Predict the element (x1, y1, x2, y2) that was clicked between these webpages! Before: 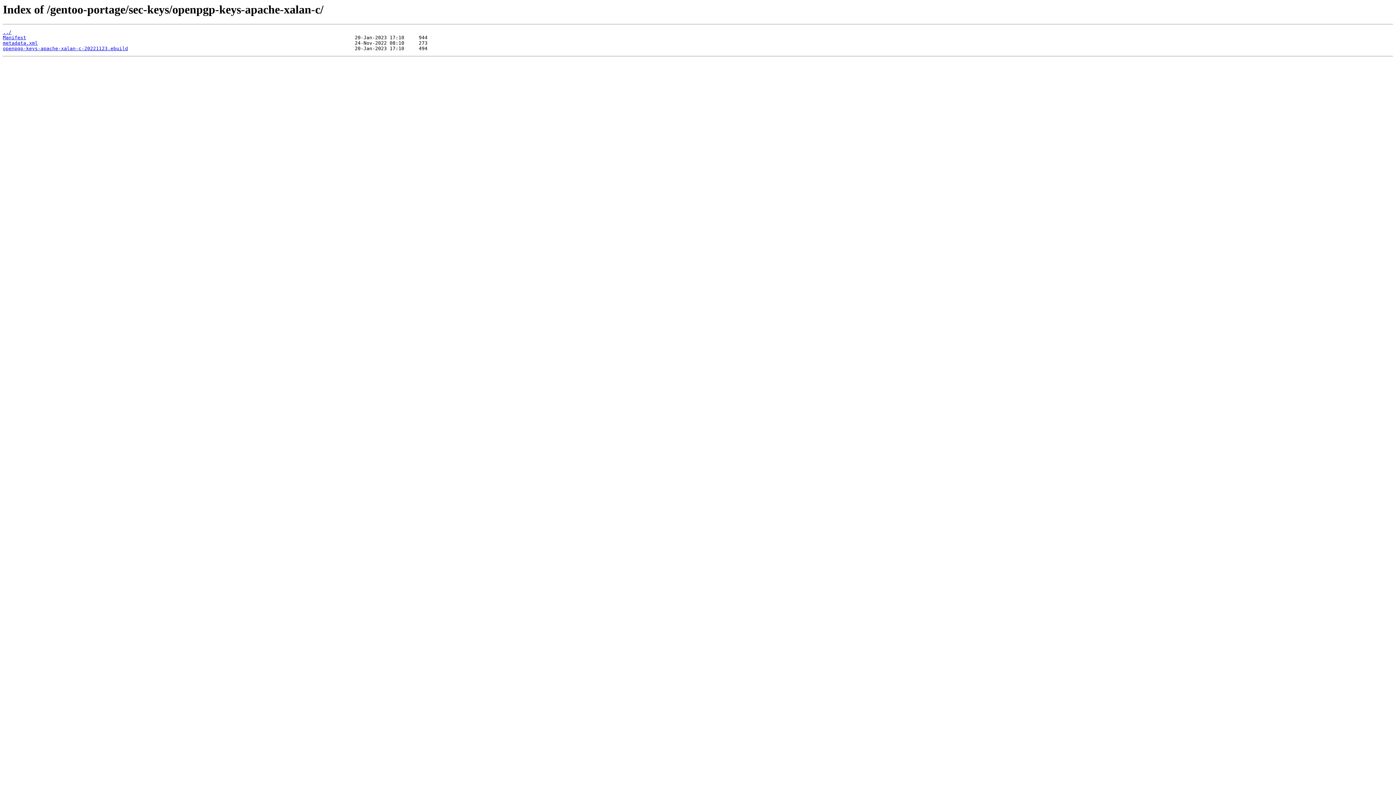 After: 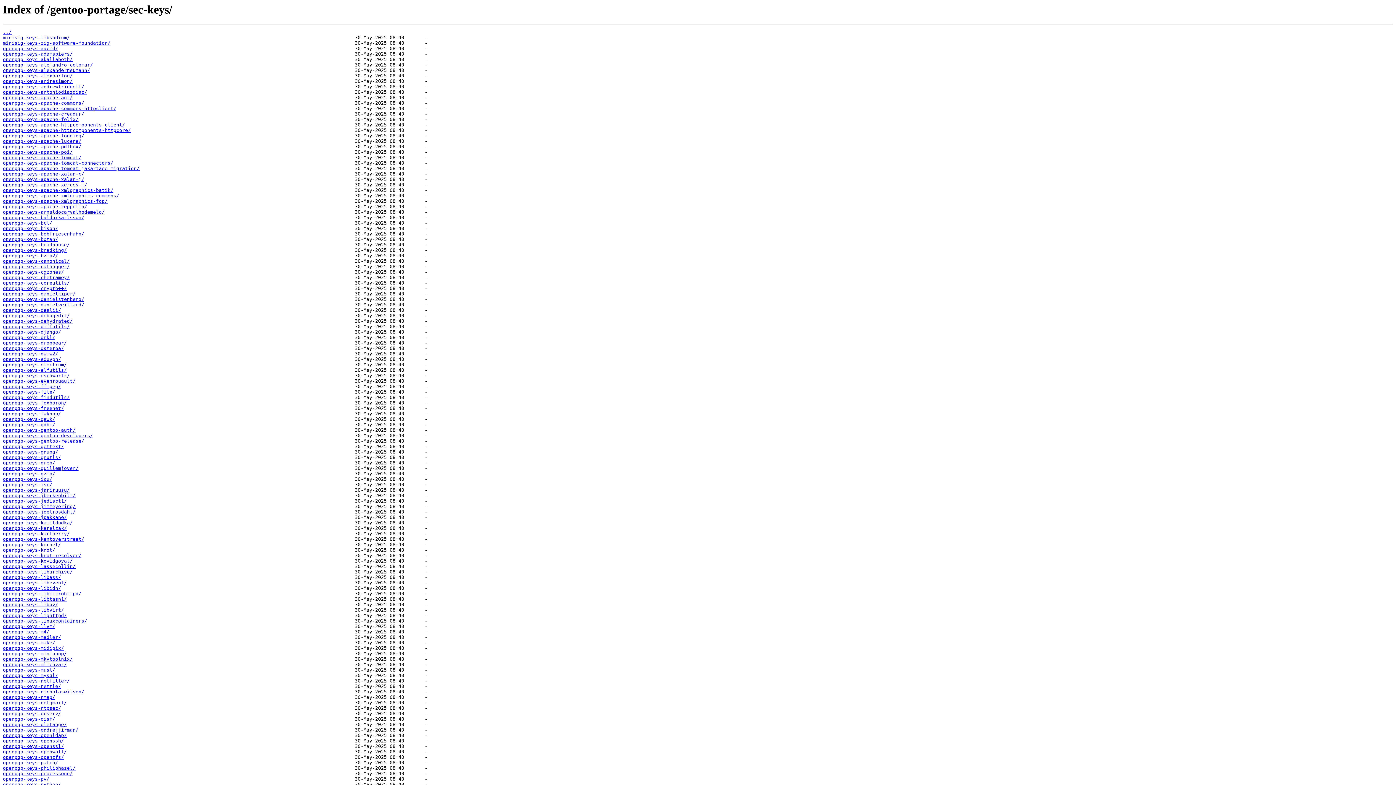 Action: bbox: (2, 29, 11, 35) label: ../